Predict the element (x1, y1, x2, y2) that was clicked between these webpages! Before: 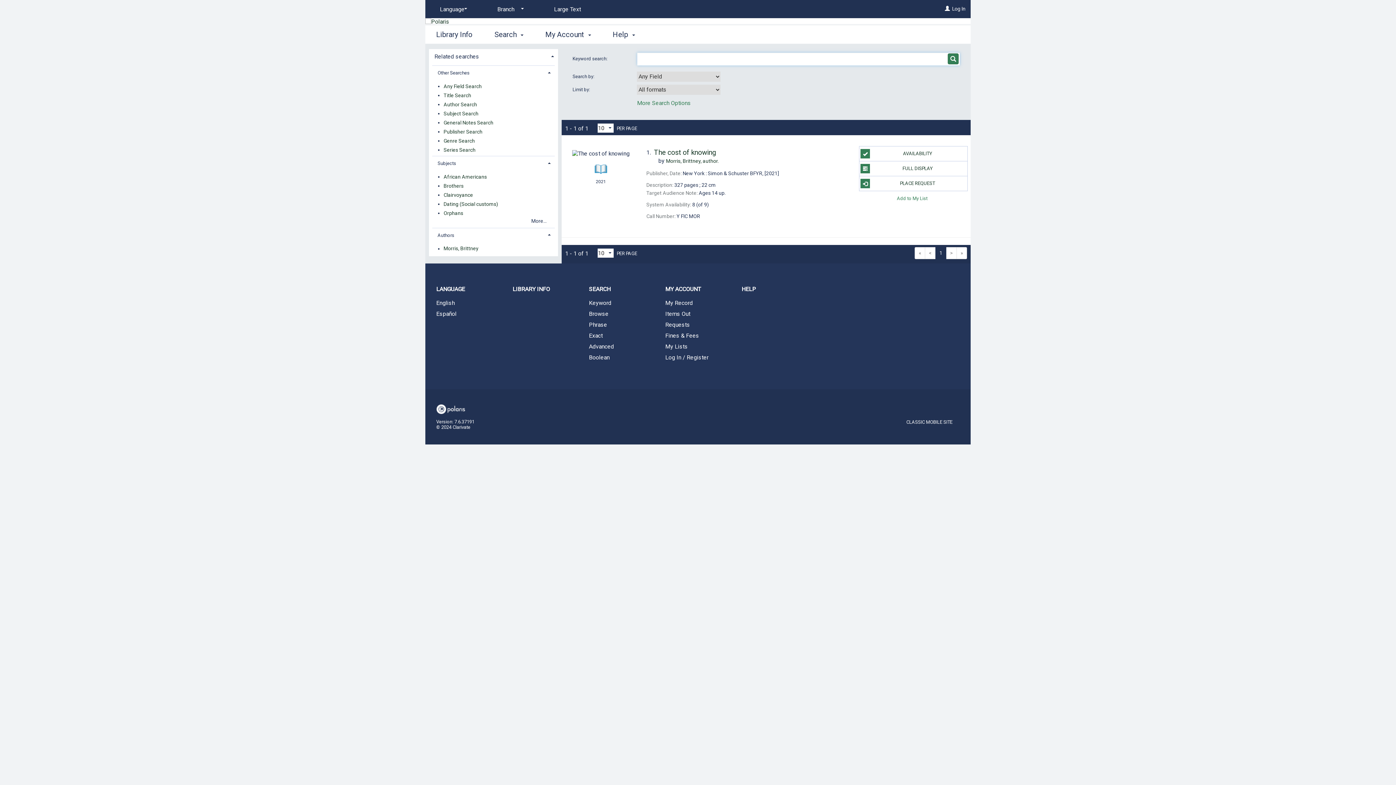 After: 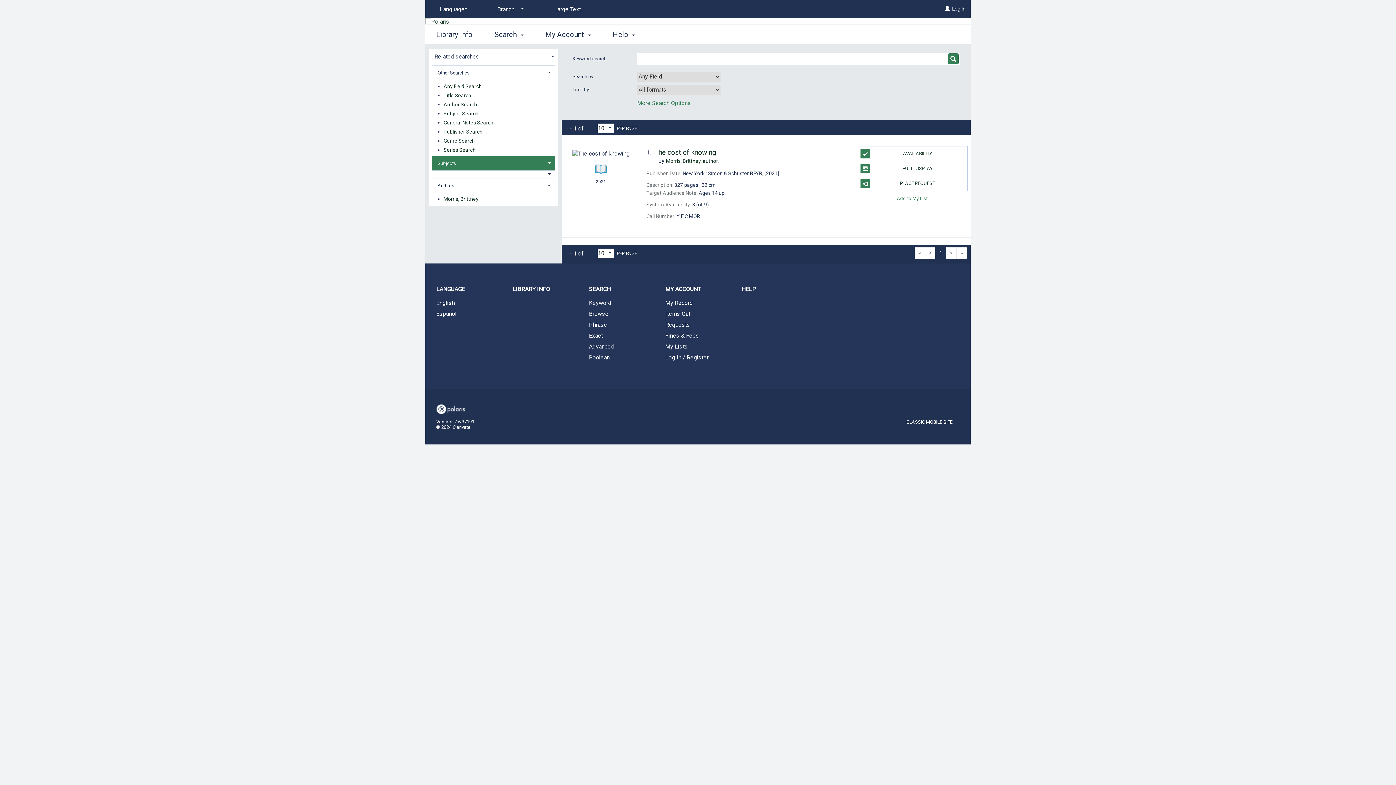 Action: label: Subjects bbox: (432, 156, 555, 170)